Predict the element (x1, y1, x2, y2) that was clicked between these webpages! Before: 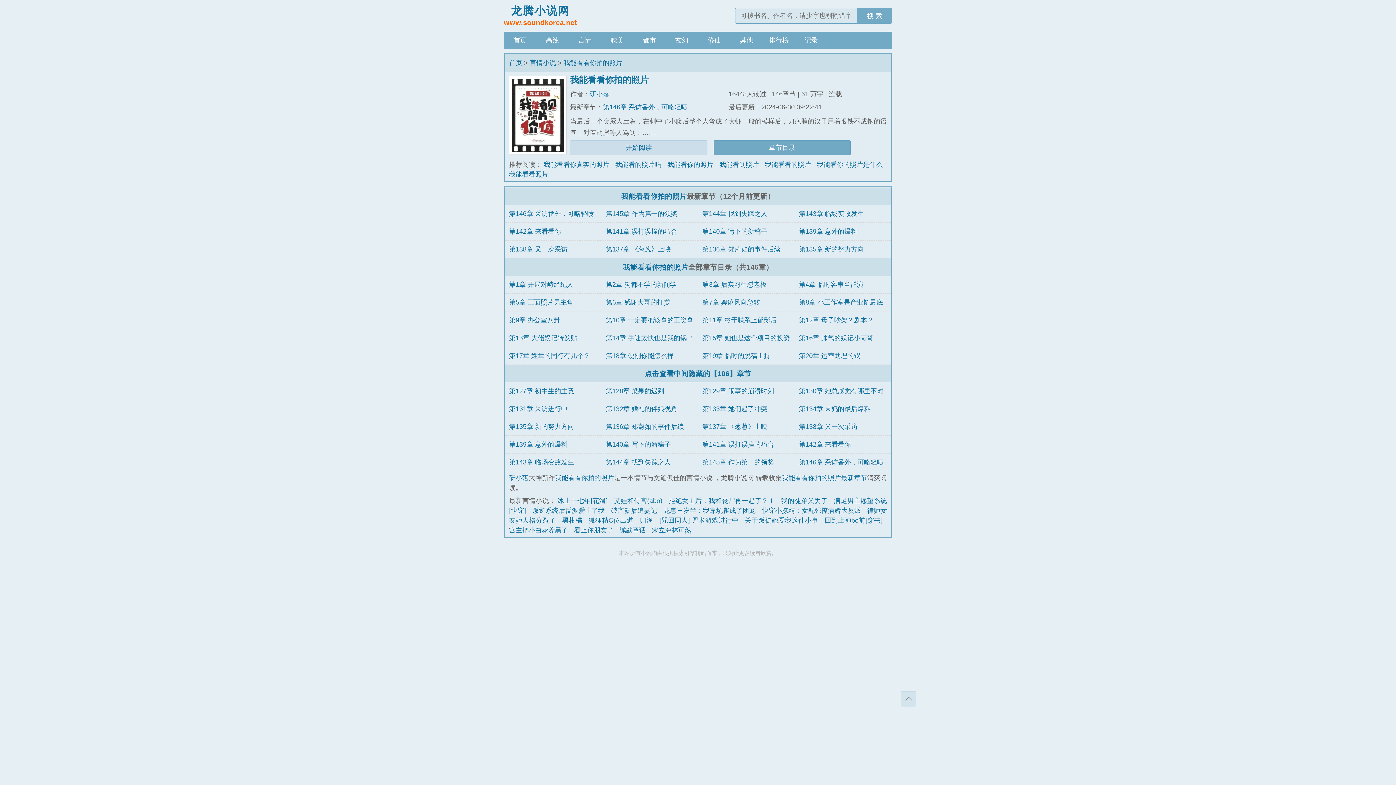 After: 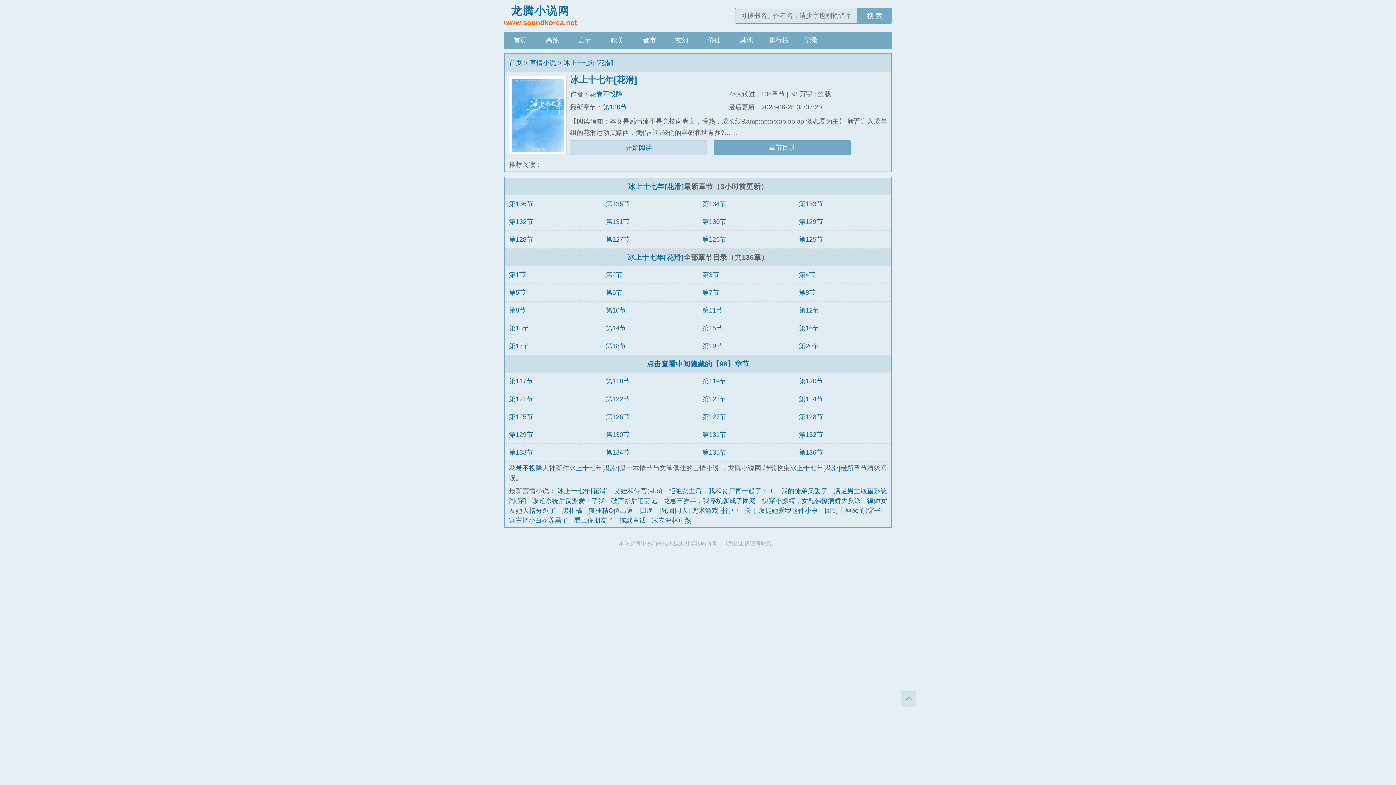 Action: bbox: (557, 497, 607, 504) label: 冰上十七年[花滑]